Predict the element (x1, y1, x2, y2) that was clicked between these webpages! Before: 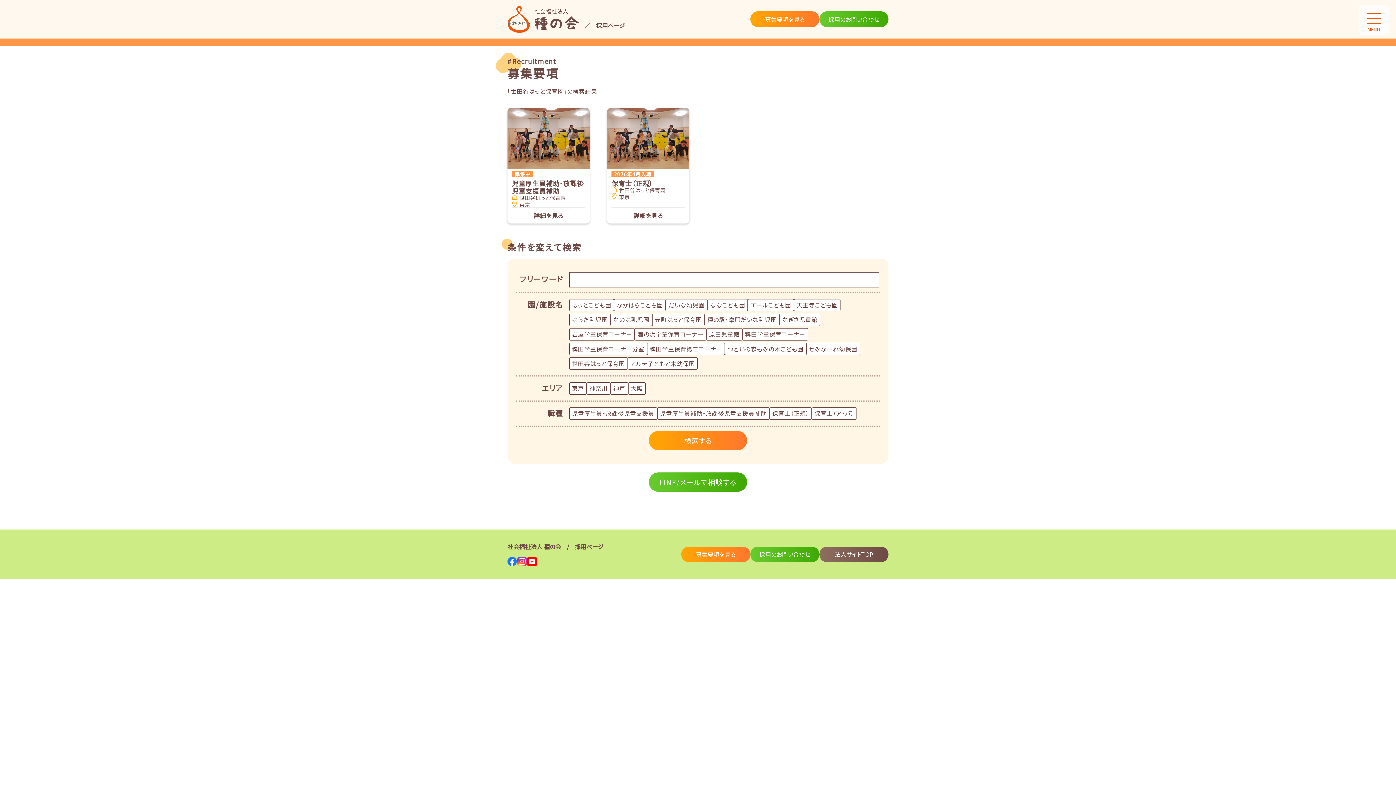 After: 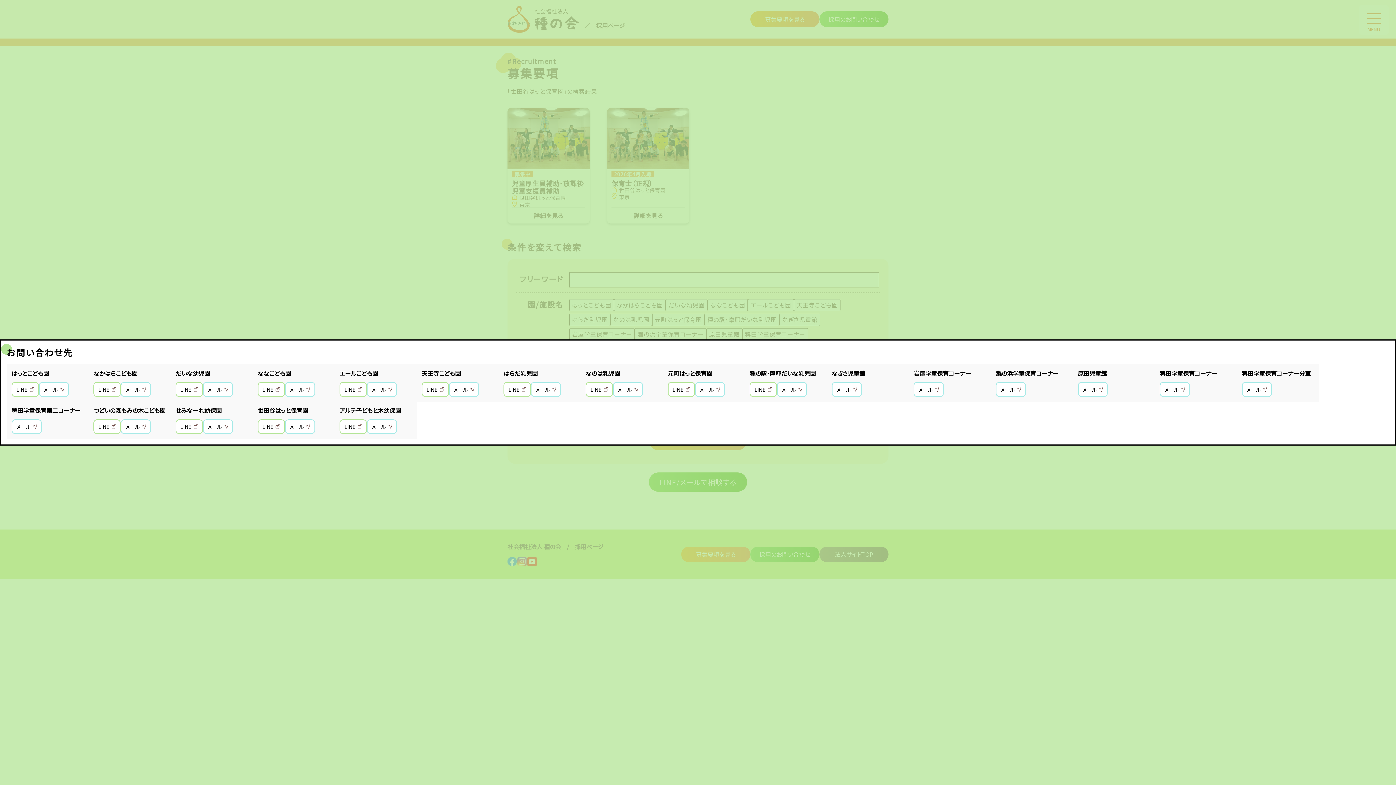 Action: bbox: (649, 472, 747, 492) label: LINE/メールで相談する